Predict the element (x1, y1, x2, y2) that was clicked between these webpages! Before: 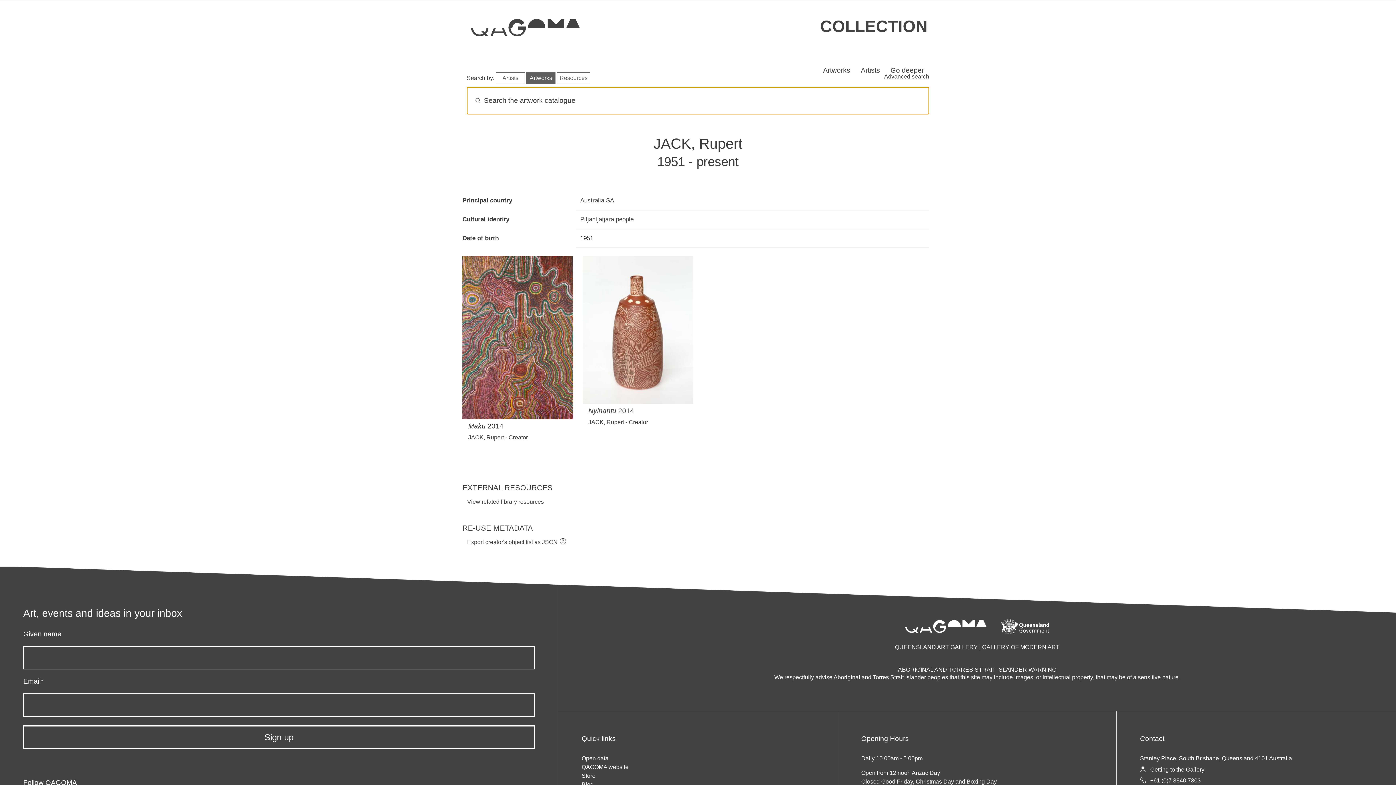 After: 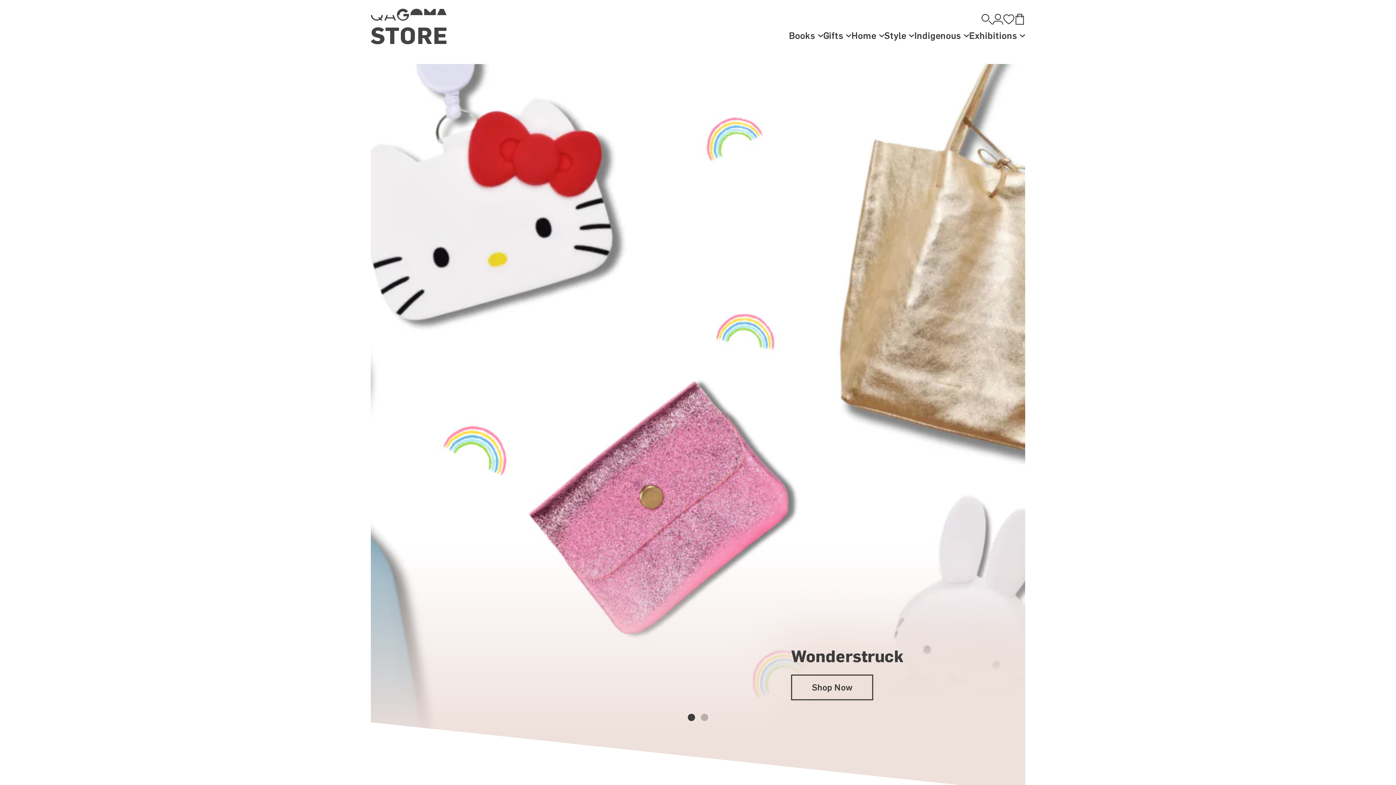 Action: bbox: (581, 773, 595, 779) label: Store